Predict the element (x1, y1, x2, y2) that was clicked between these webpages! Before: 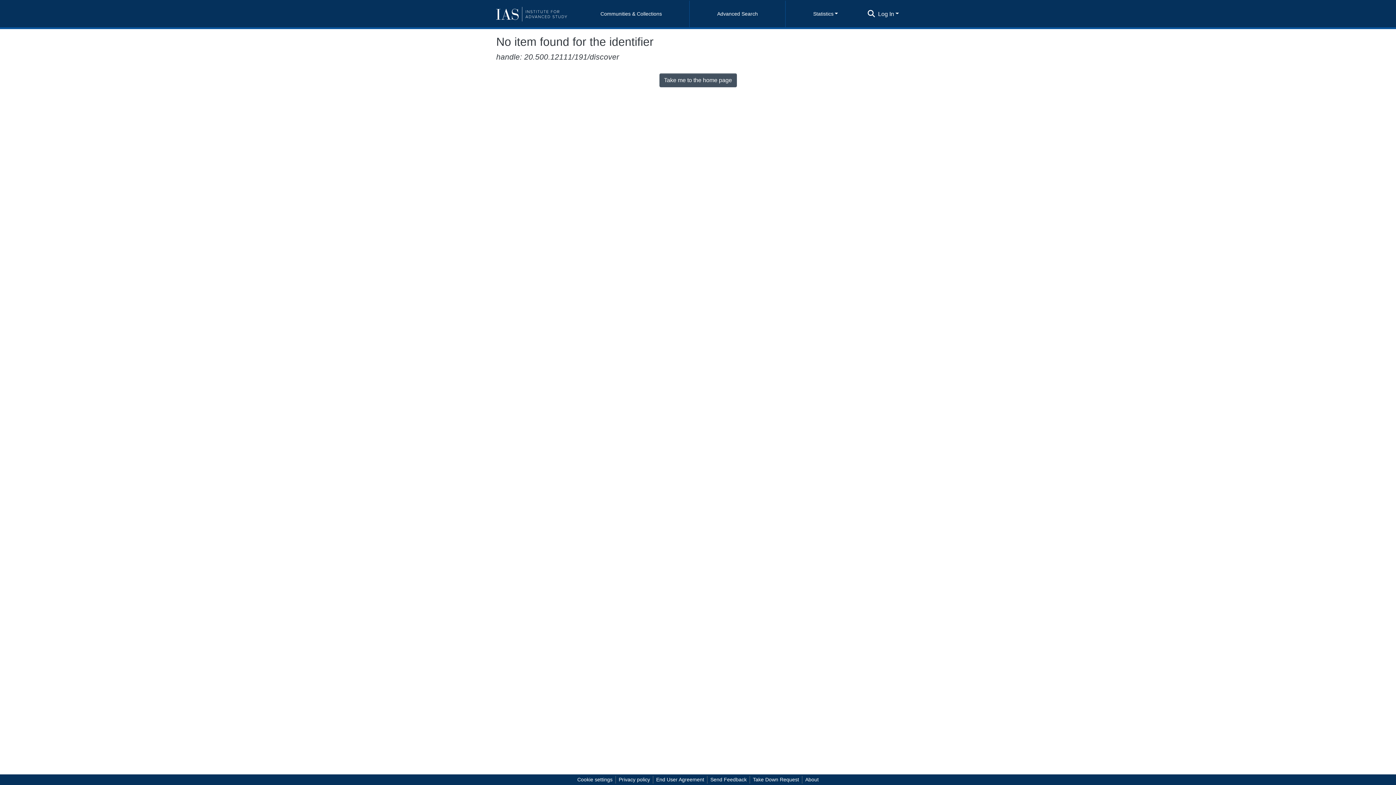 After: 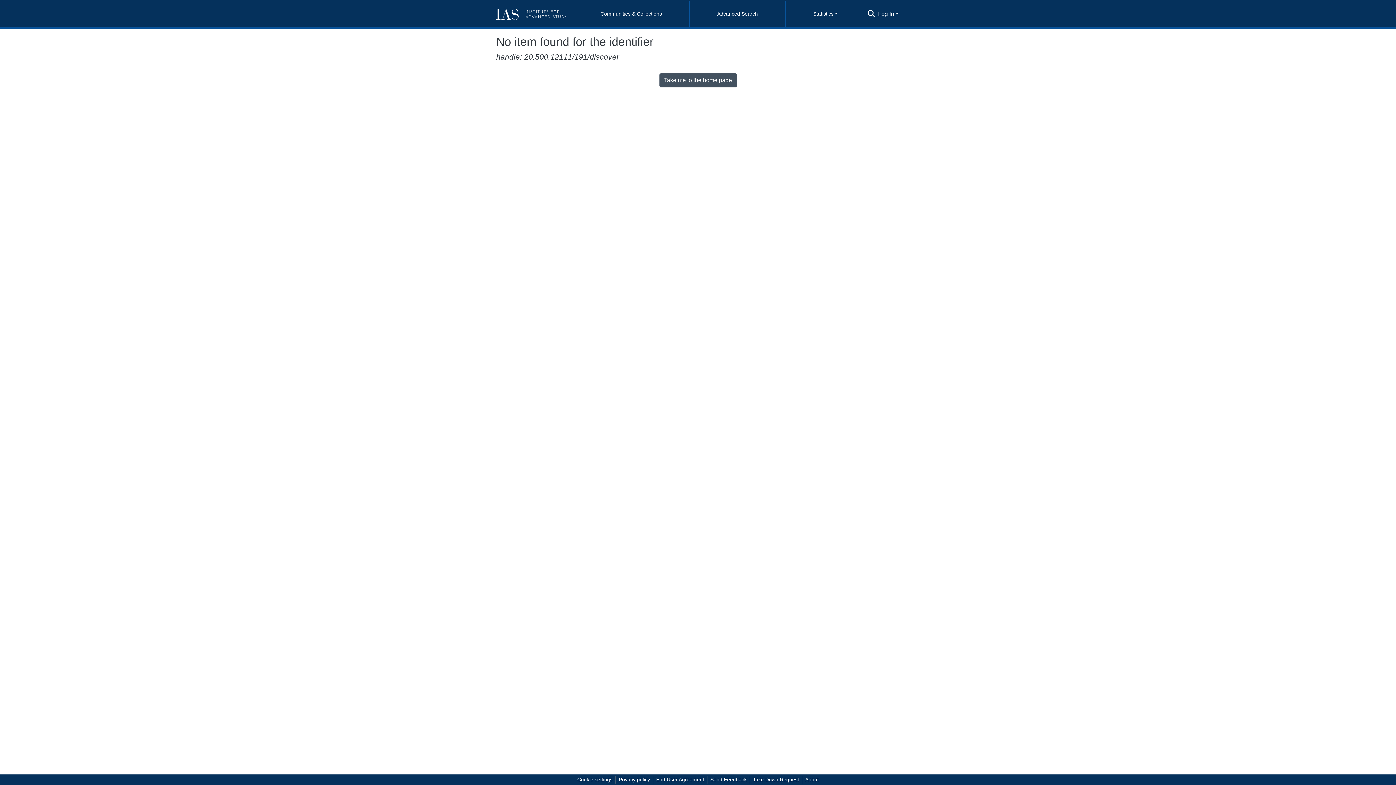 Action: label: Take Down Request bbox: (750, 776, 802, 784)